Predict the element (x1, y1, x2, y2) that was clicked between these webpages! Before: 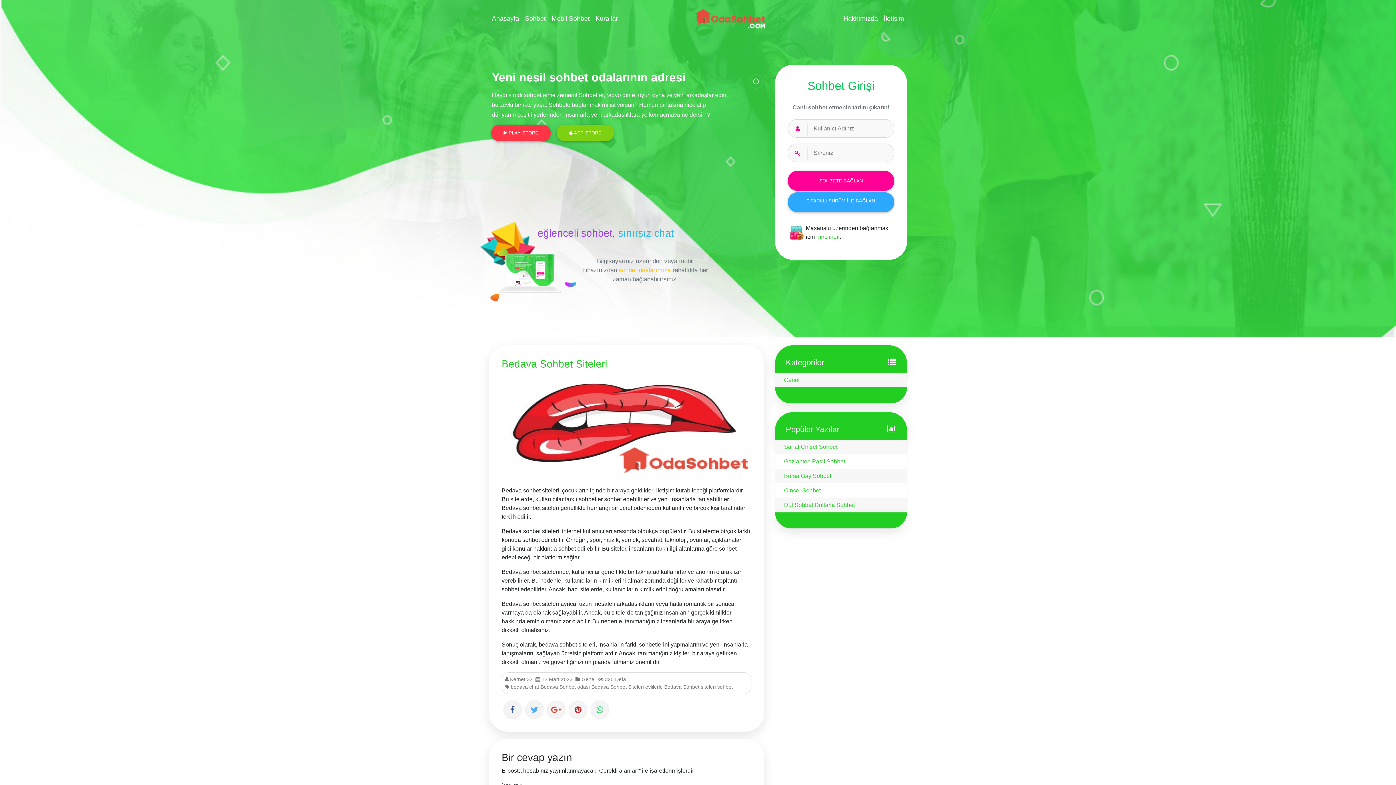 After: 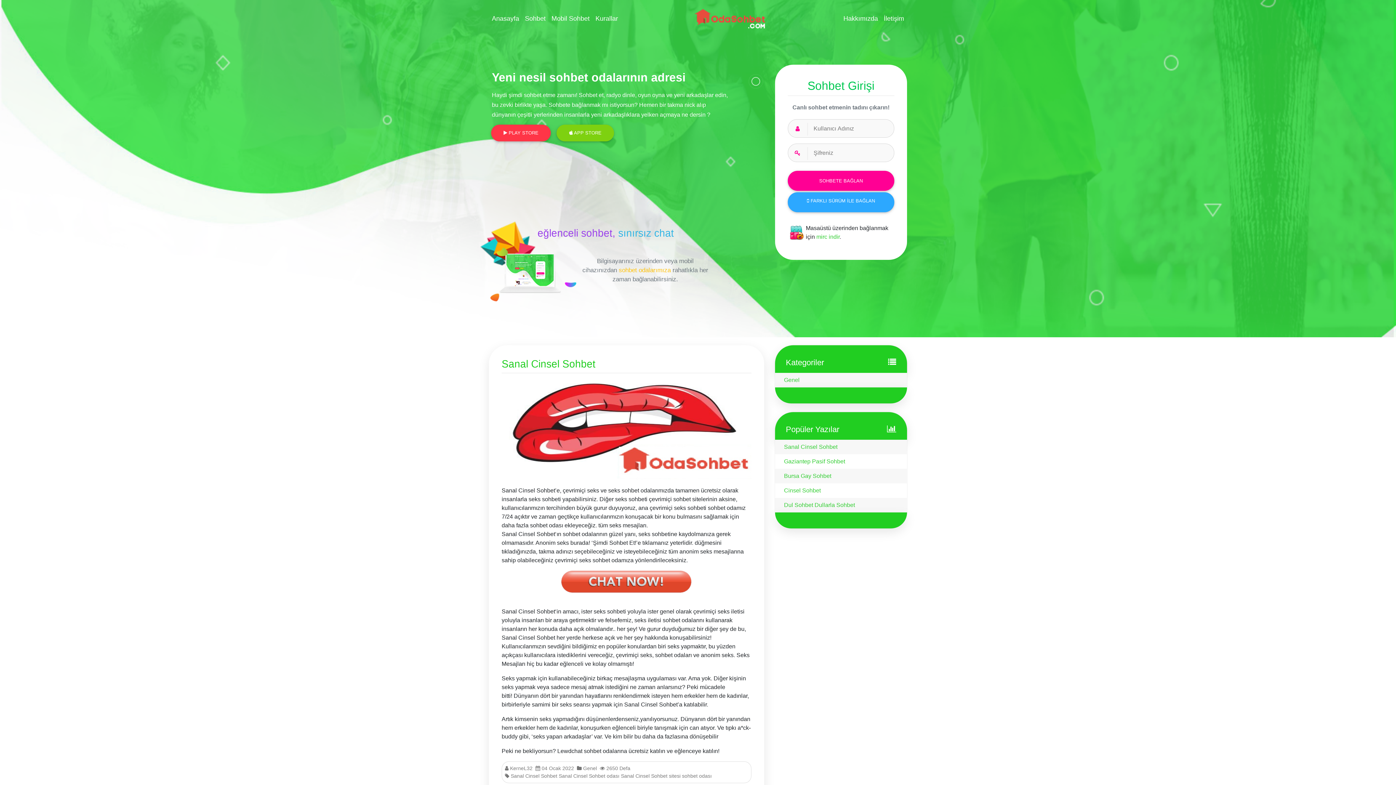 Action: label: Sanal Cinsel Sohbet bbox: (784, 444, 837, 450)